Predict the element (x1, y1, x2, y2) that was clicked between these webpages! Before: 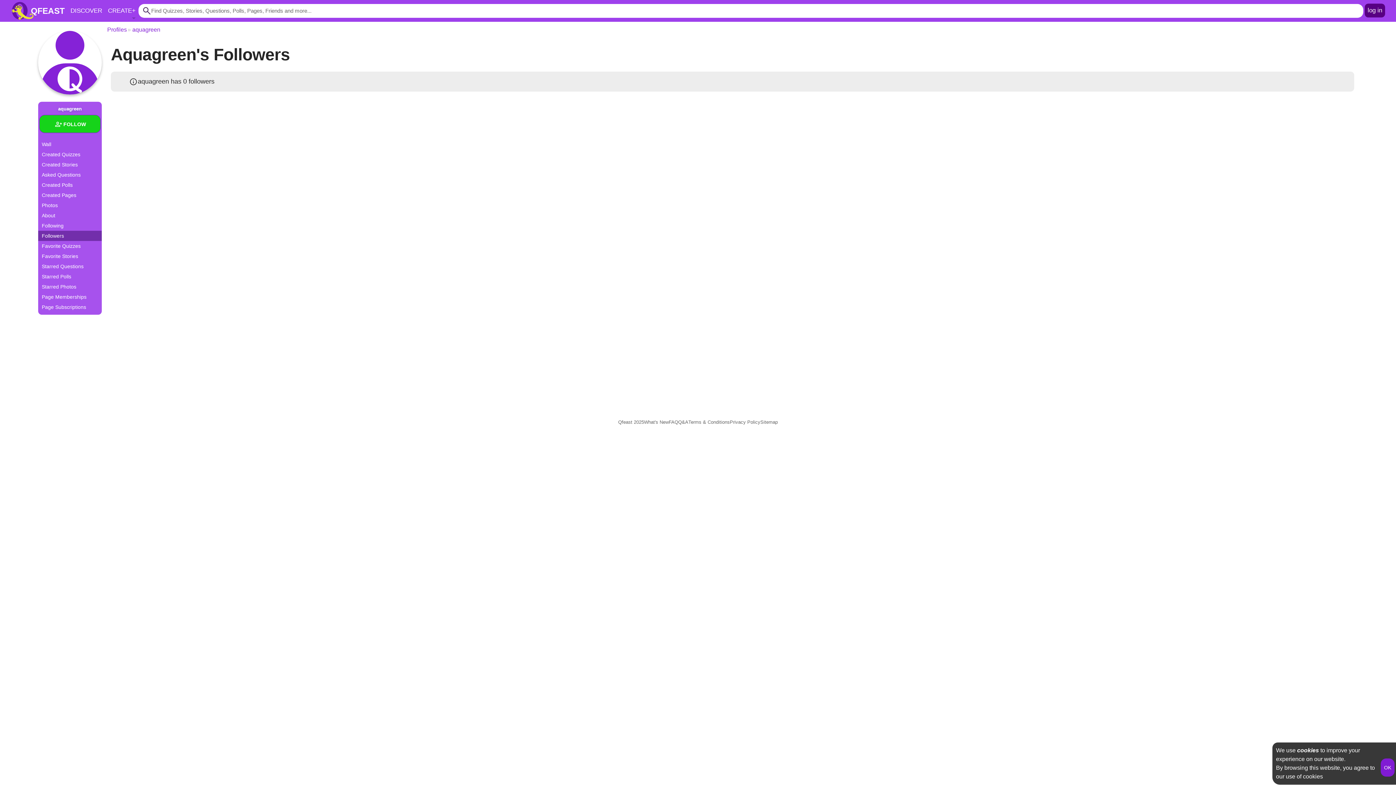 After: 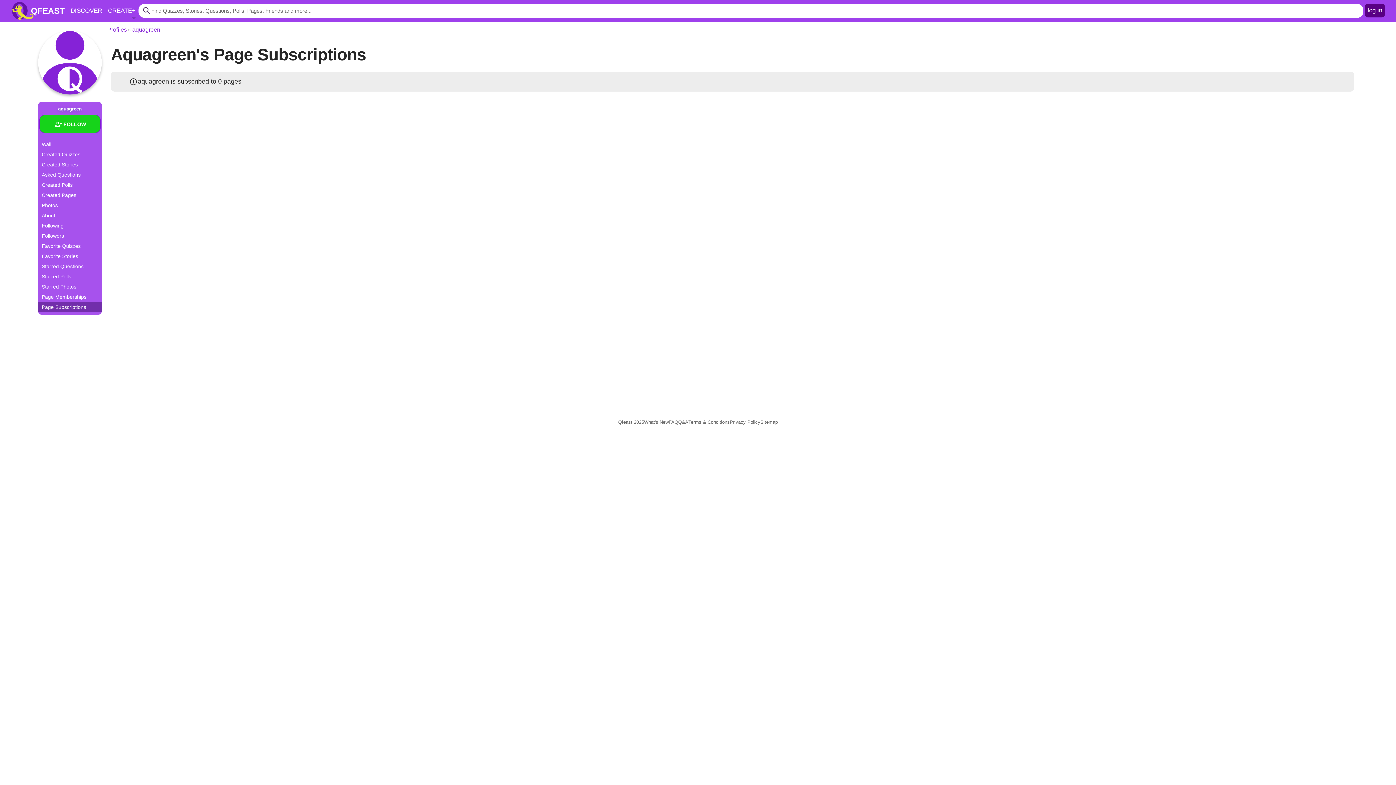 Action: label: Page Subscriptions bbox: (38, 302, 101, 312)